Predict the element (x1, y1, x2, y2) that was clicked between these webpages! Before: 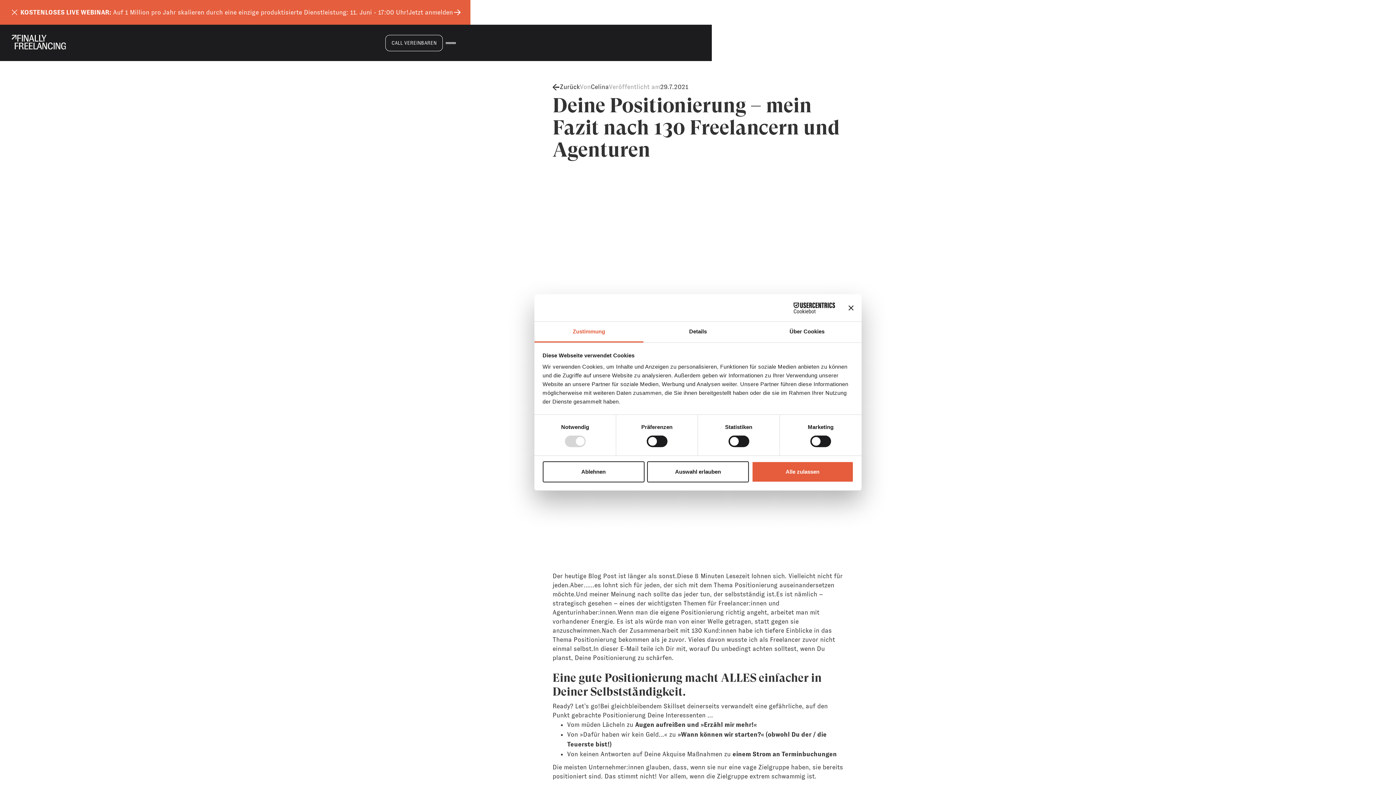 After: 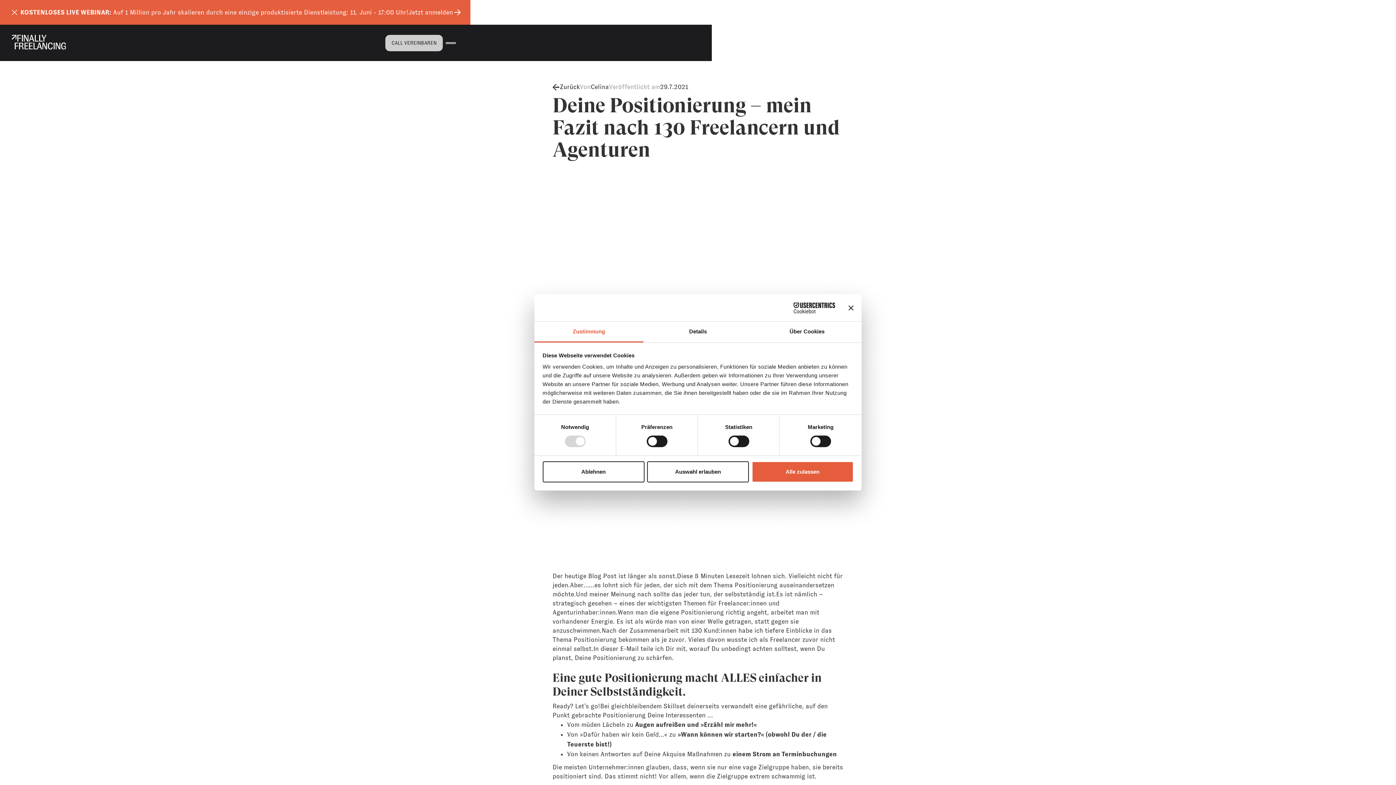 Action: bbox: (385, 34, 442, 51) label: CALL VEREINBAREN